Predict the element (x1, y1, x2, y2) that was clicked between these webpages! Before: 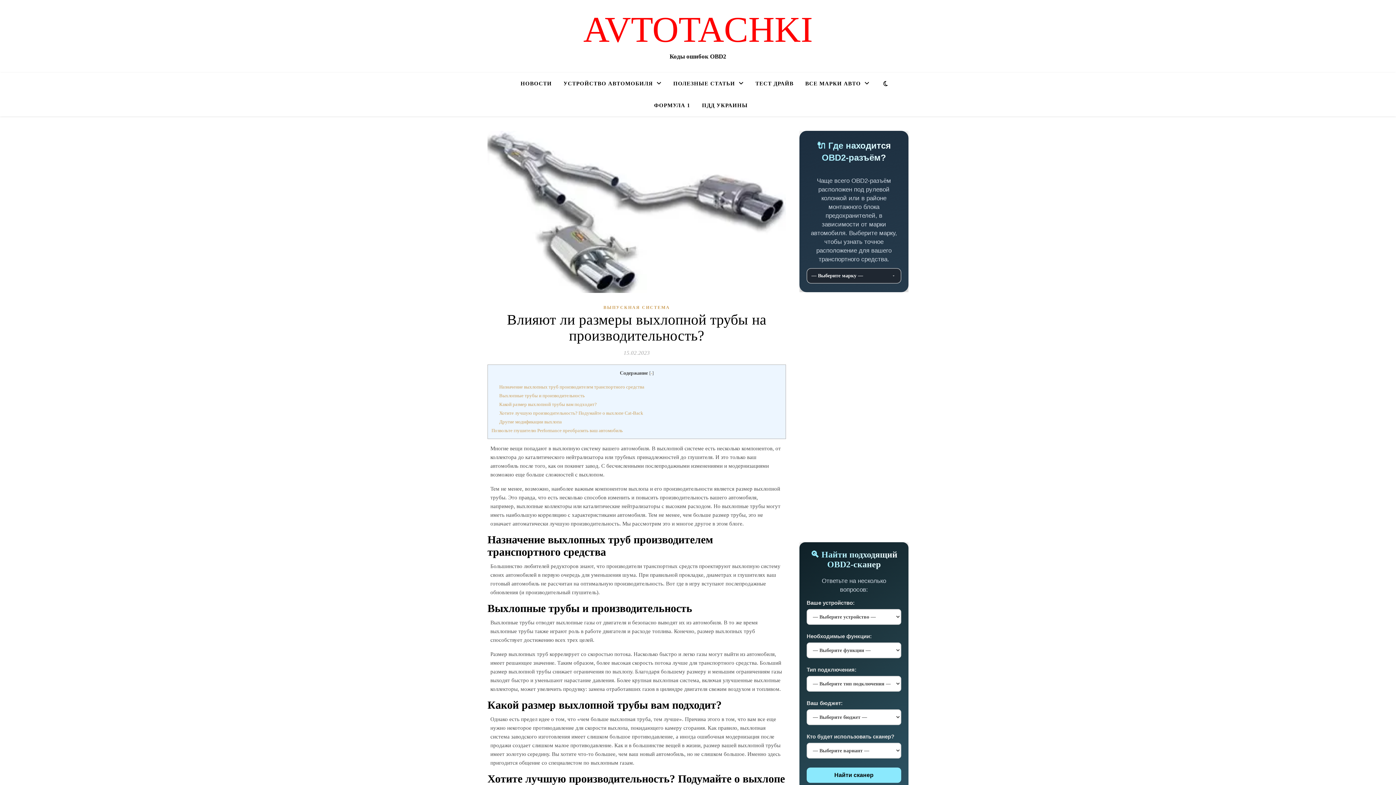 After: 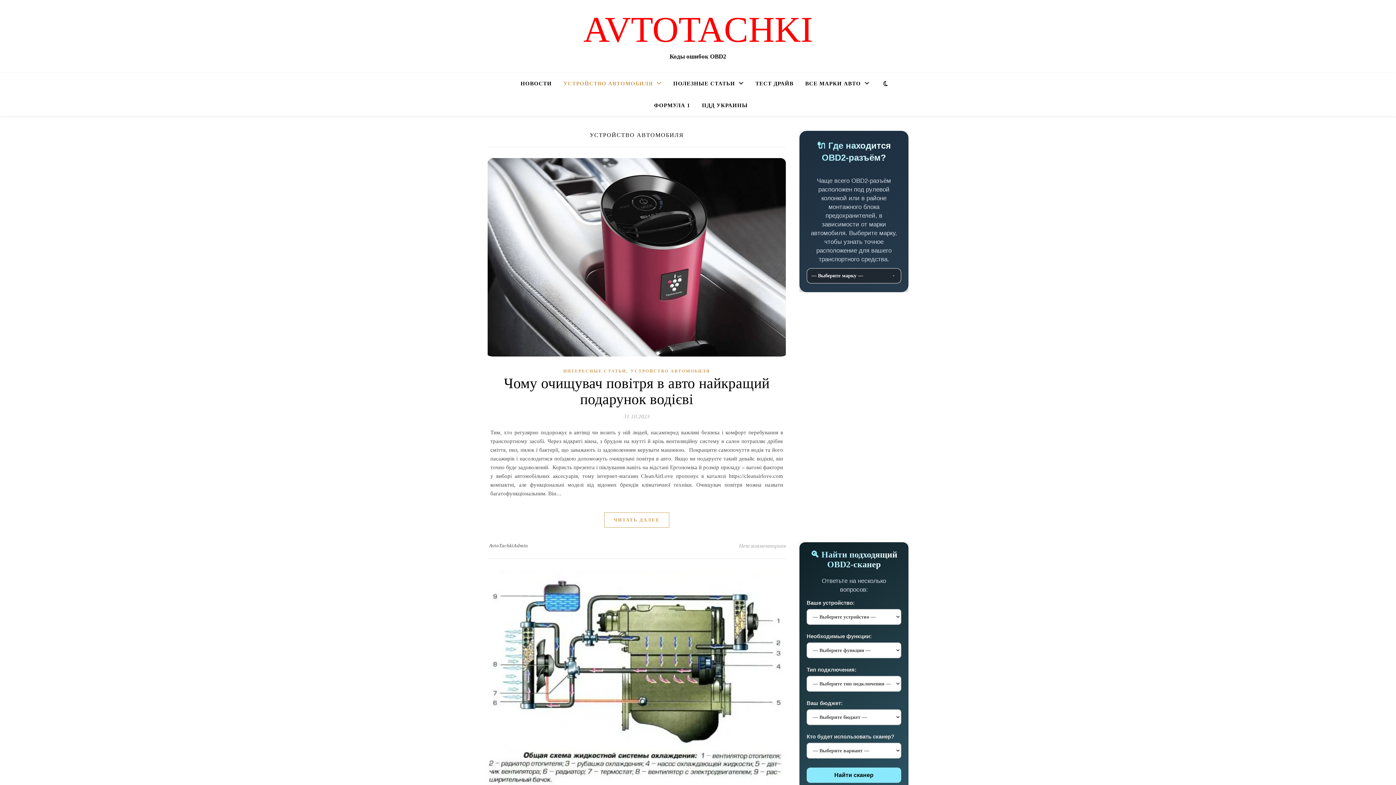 Action: bbox: (557, 72, 667, 94) label: УСТРОЙСТВО АВТОМОБИЛЯ